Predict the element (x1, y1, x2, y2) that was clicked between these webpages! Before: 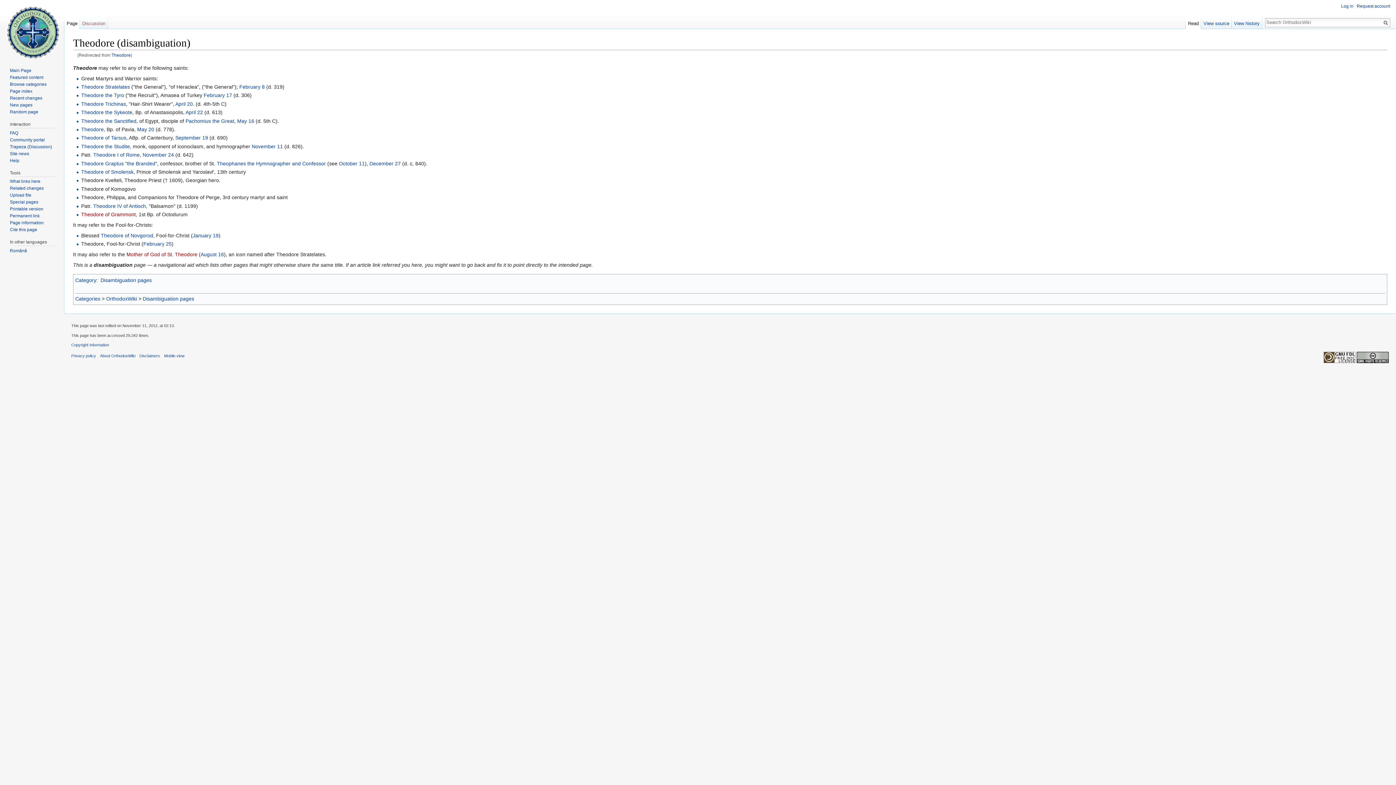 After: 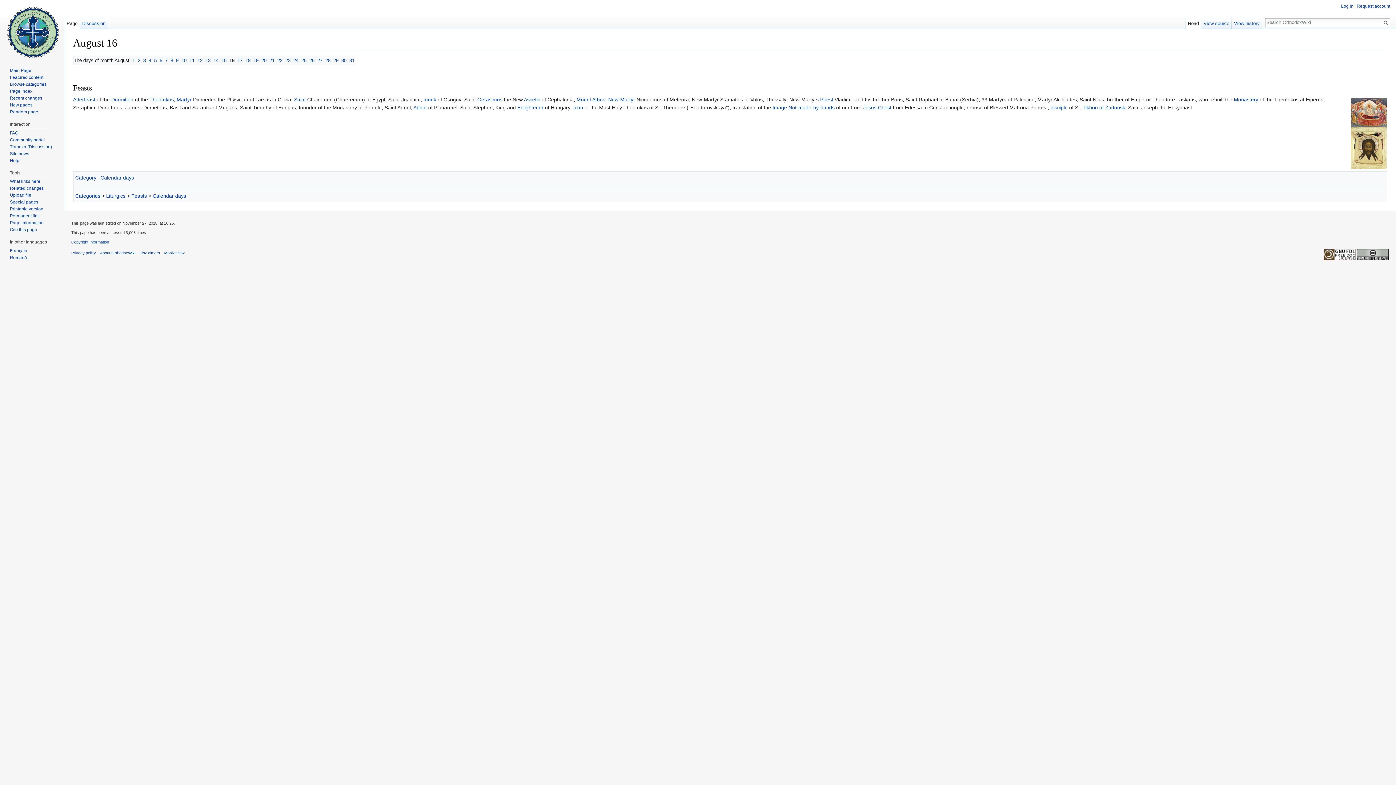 Action: label: August 16 bbox: (200, 251, 224, 257)